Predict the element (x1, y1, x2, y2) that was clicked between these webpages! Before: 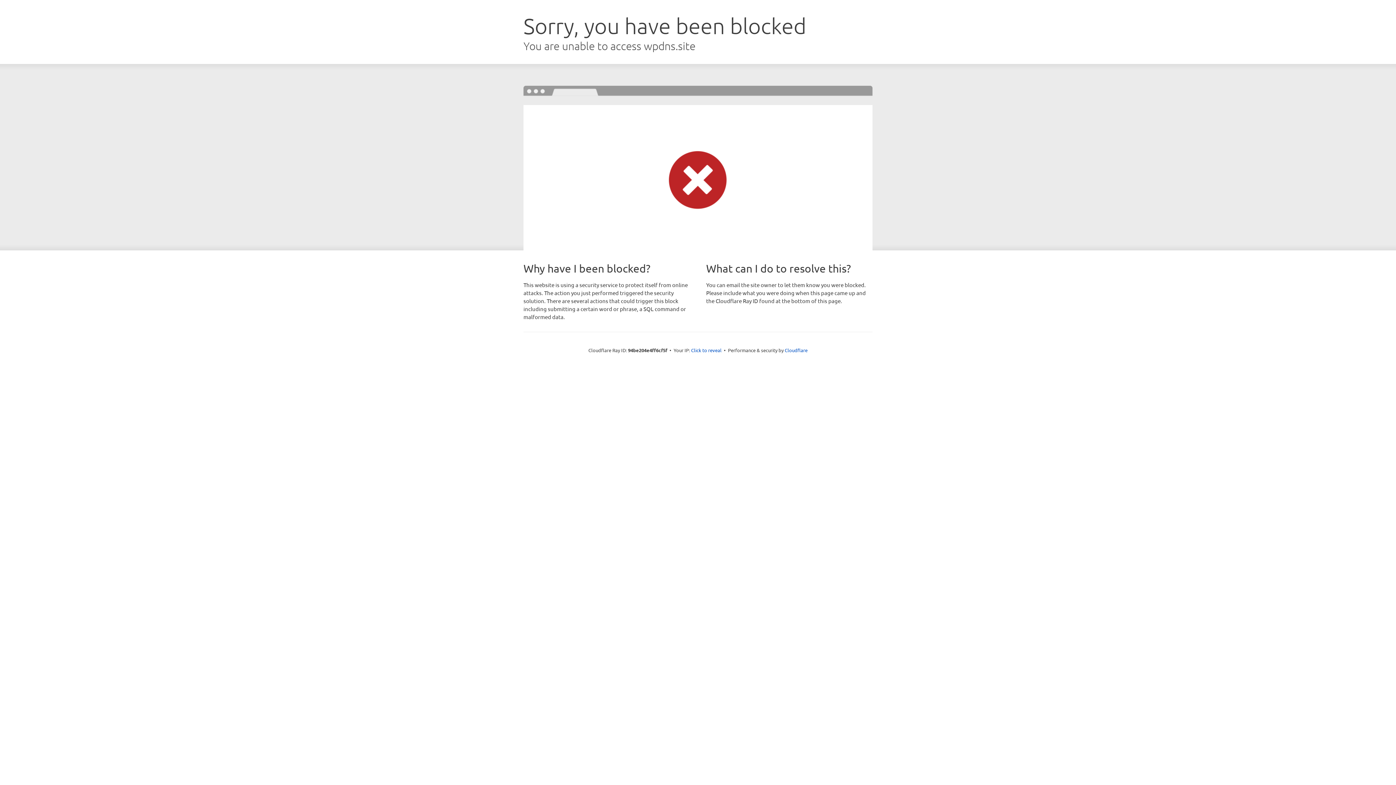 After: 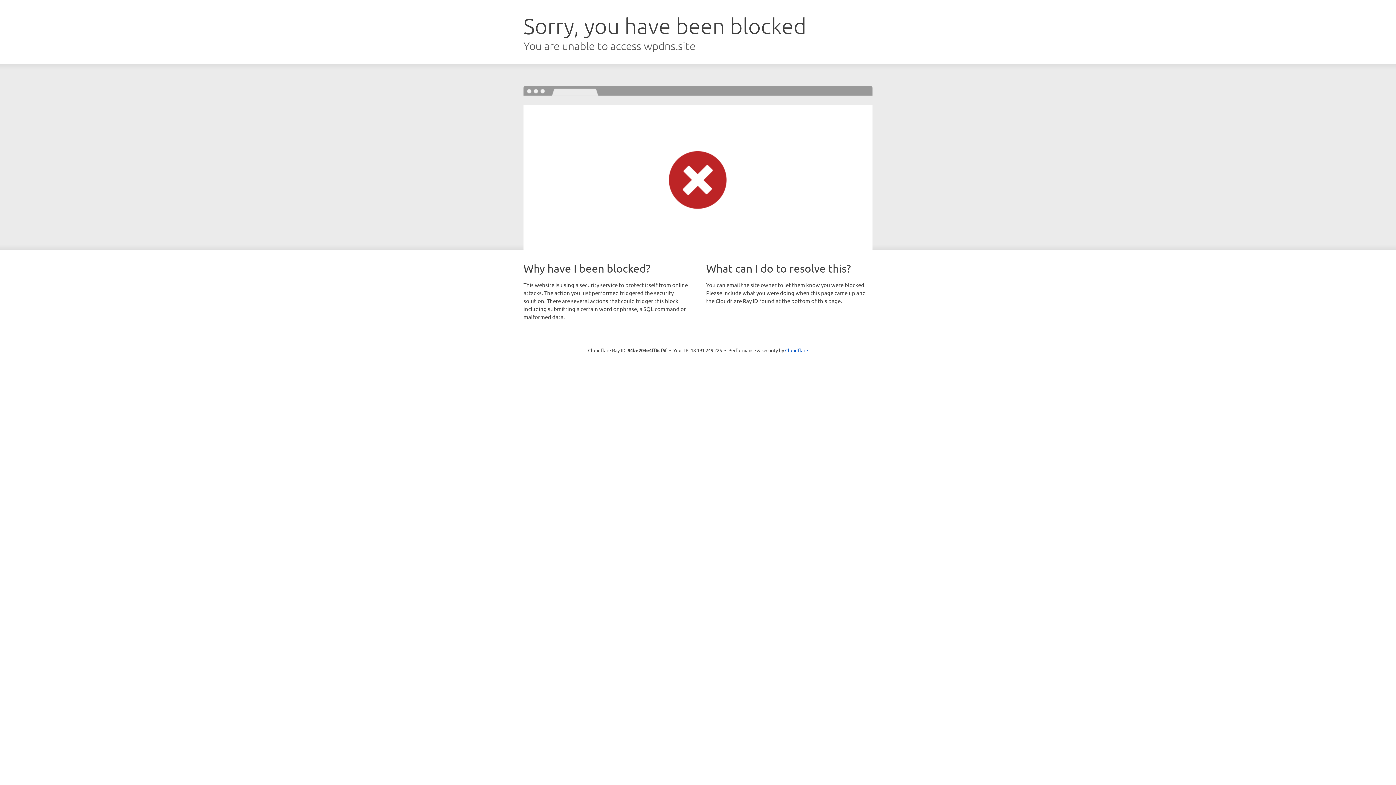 Action: bbox: (691, 346, 721, 353) label: Click to reveal